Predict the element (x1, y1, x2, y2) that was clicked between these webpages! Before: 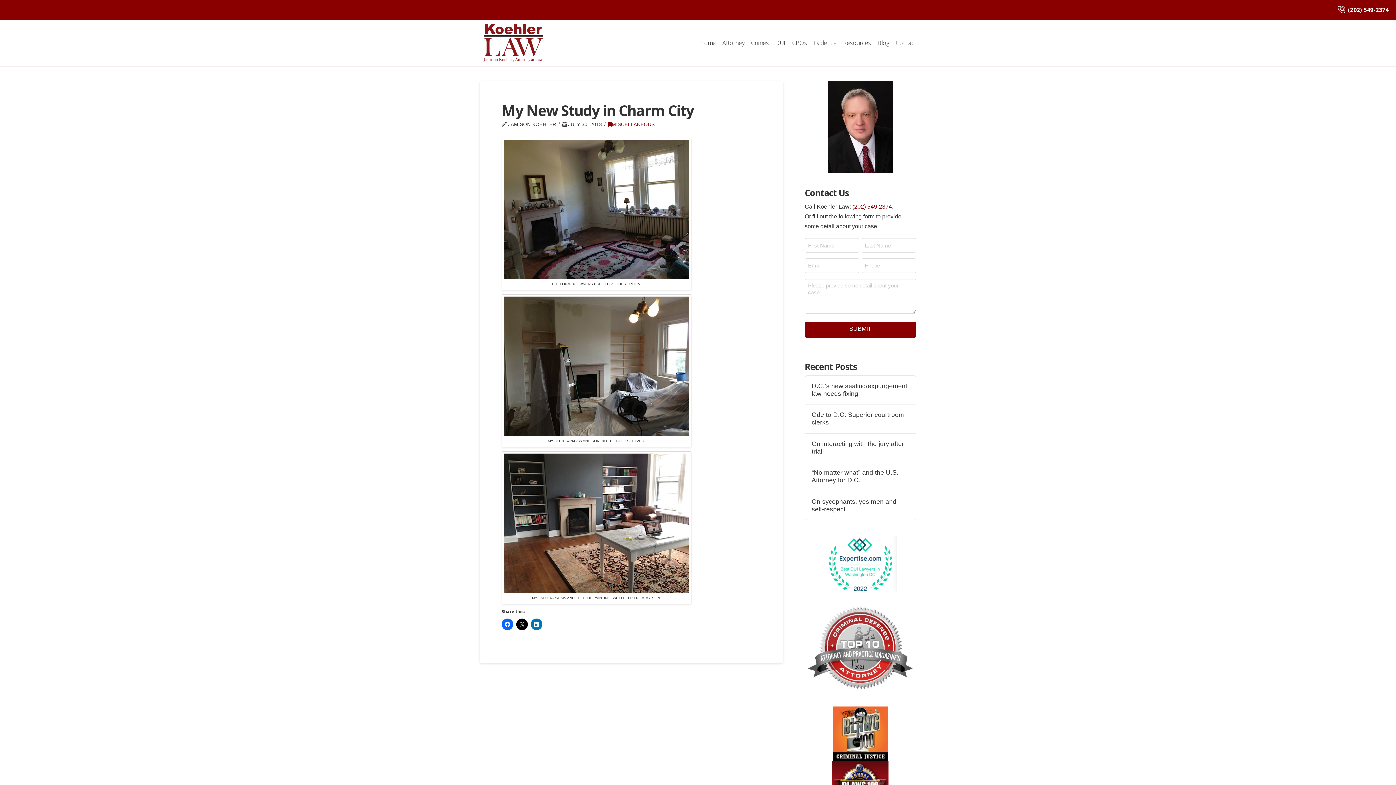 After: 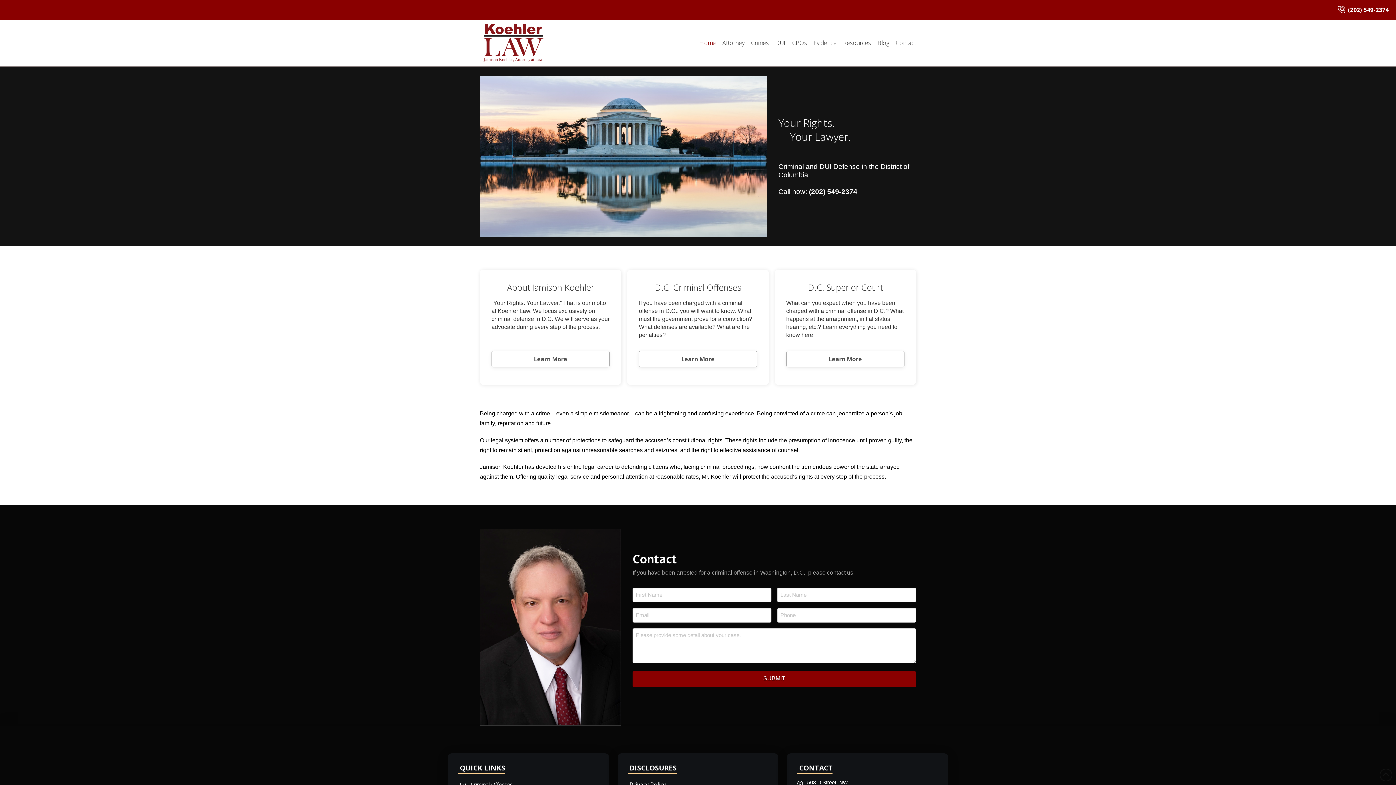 Action: bbox: (480, 21, 547, 64)